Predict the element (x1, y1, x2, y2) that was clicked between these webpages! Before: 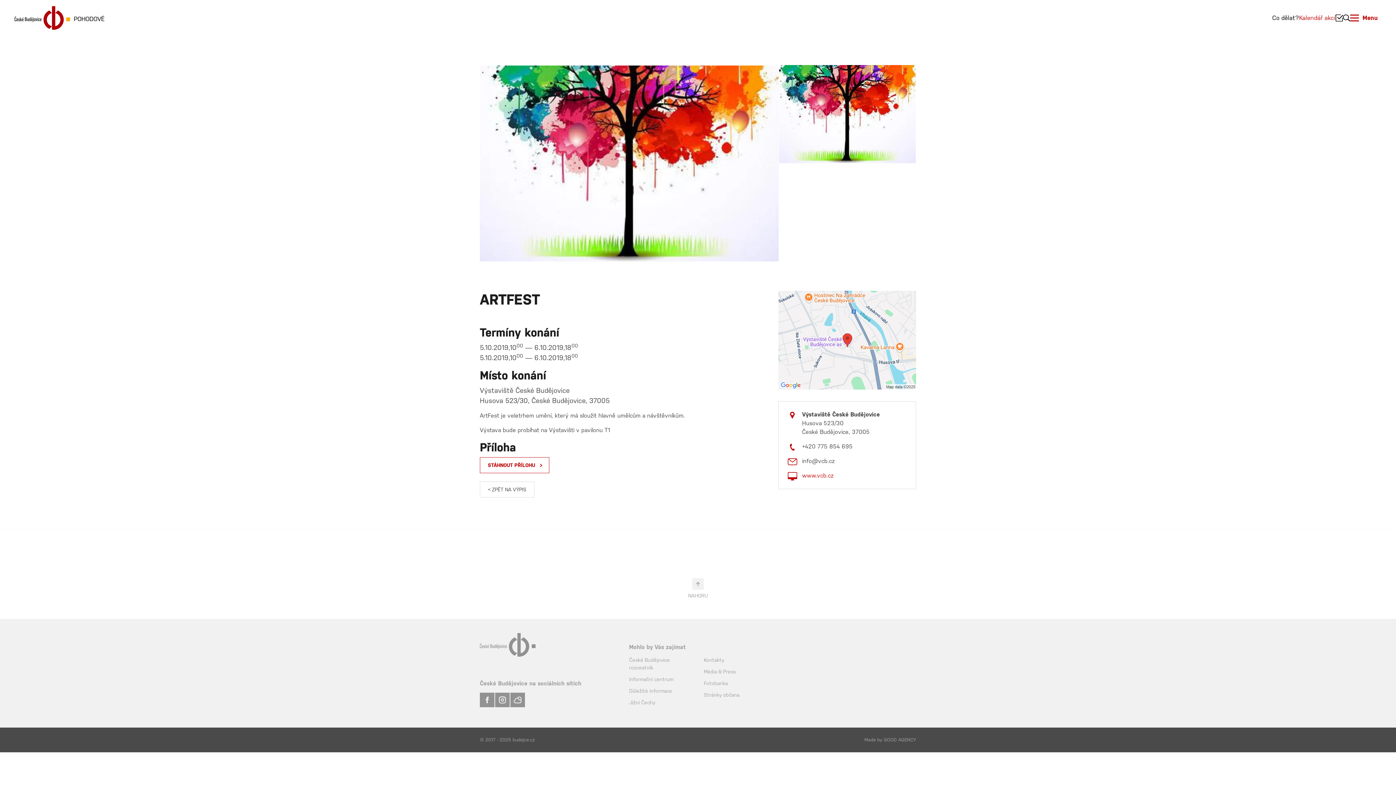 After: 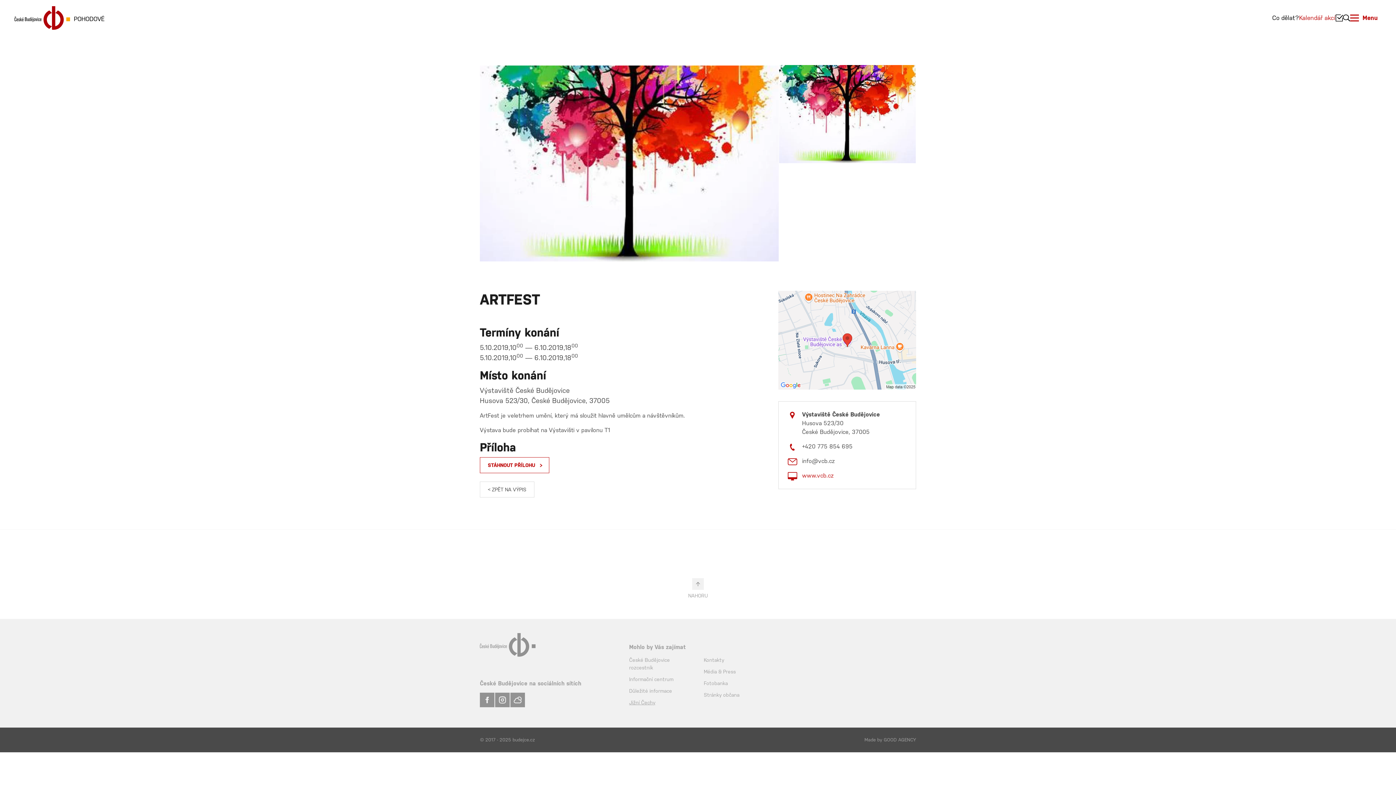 Action: label: Jižní Čechy bbox: (629, 699, 655, 705)